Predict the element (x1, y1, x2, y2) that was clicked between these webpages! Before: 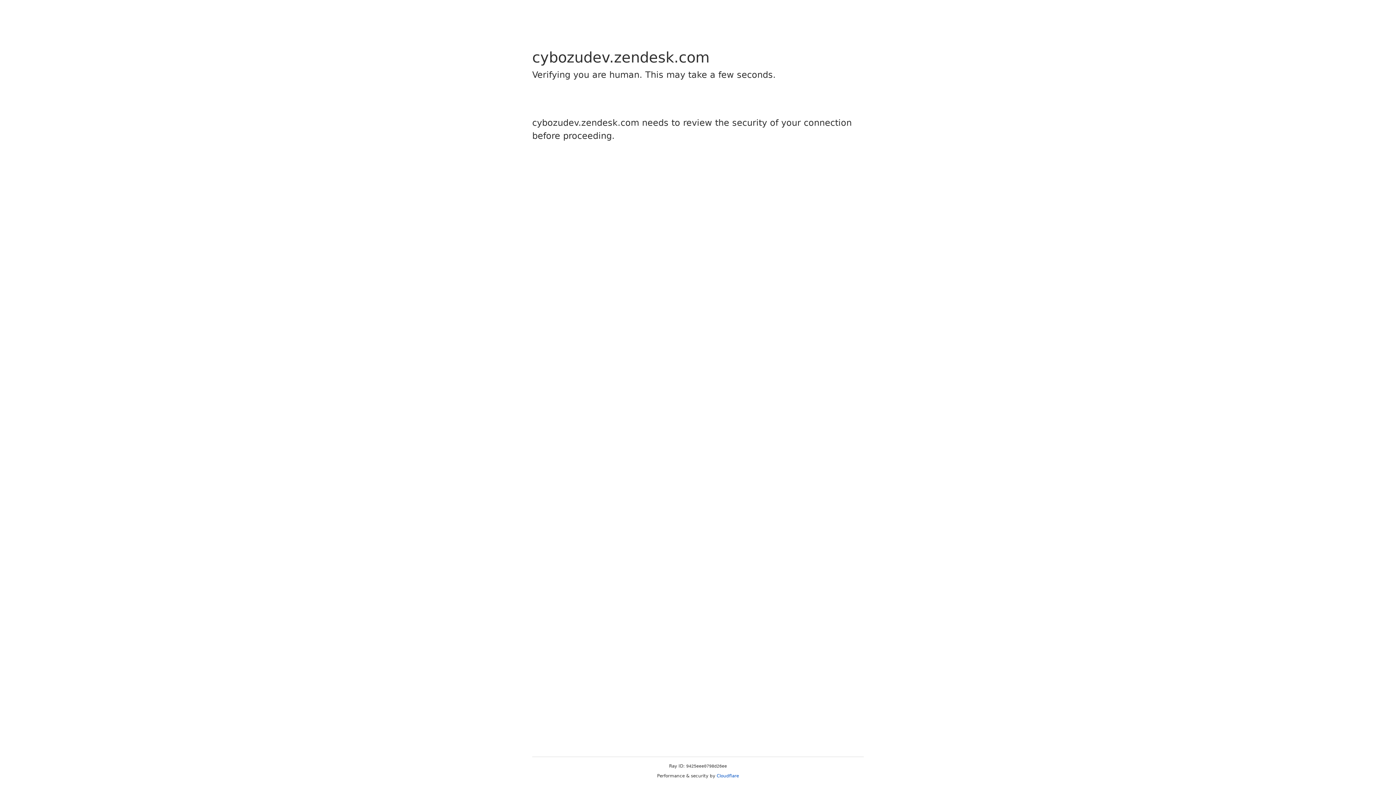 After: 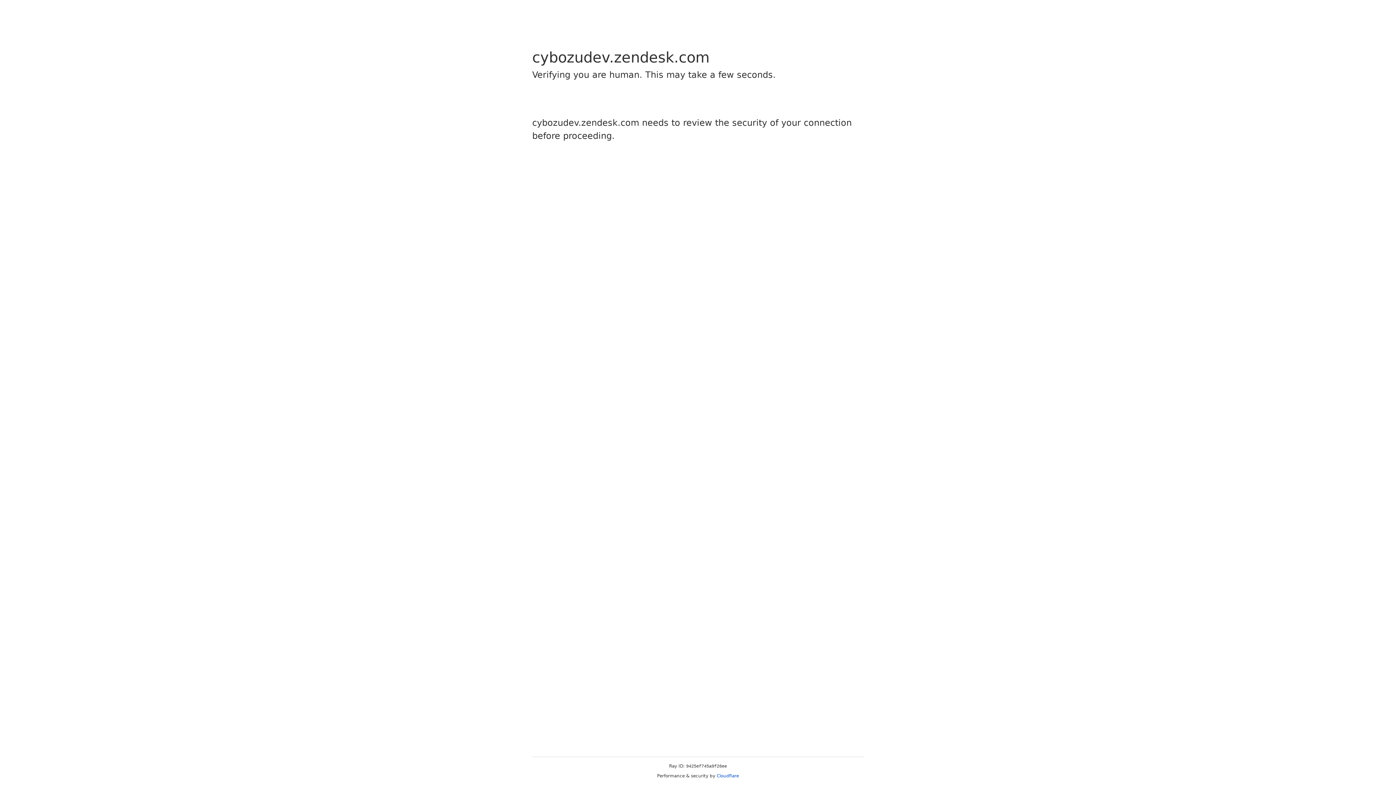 Action: label: Cloudflare bbox: (716, 773, 739, 778)